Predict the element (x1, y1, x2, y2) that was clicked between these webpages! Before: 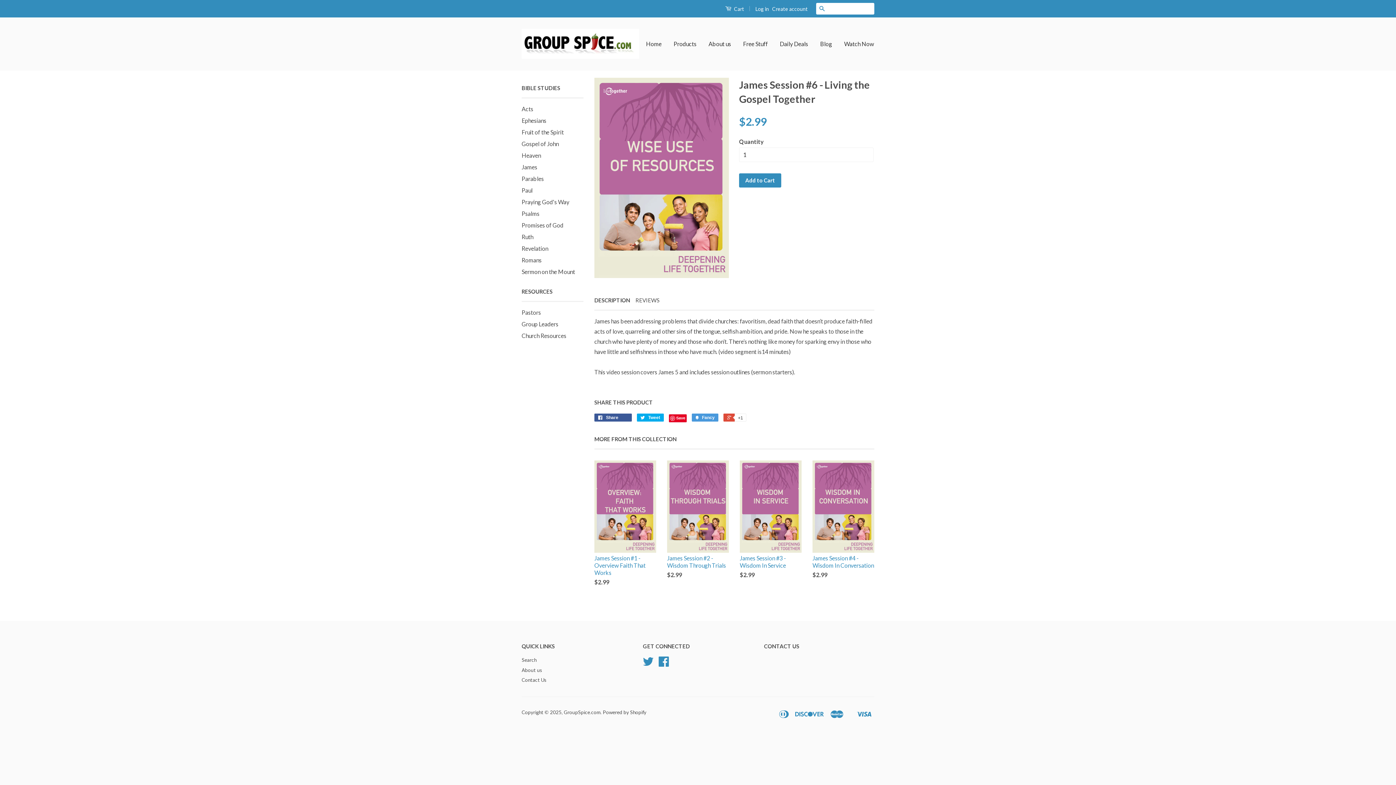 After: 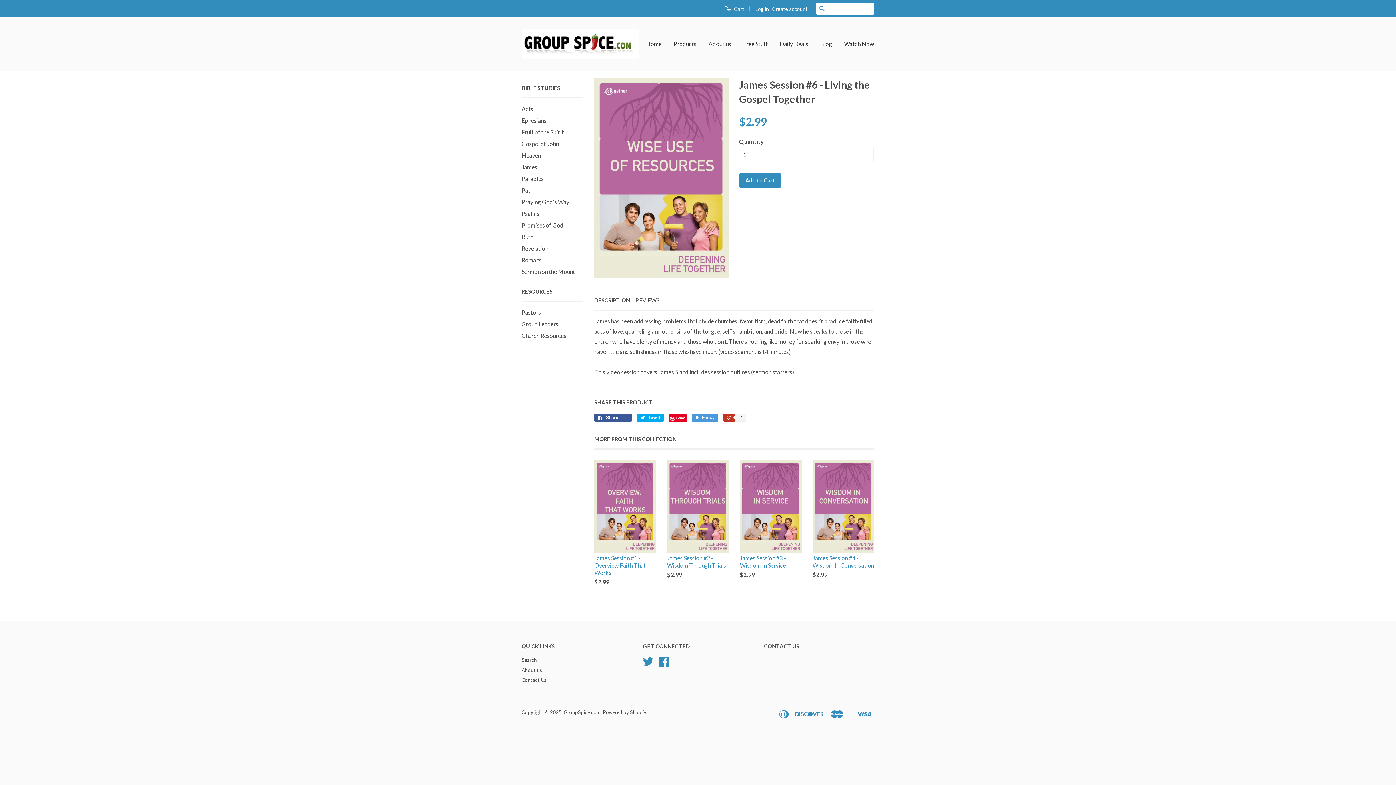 Action: label:  +1 bbox: (723, 413, 745, 421)